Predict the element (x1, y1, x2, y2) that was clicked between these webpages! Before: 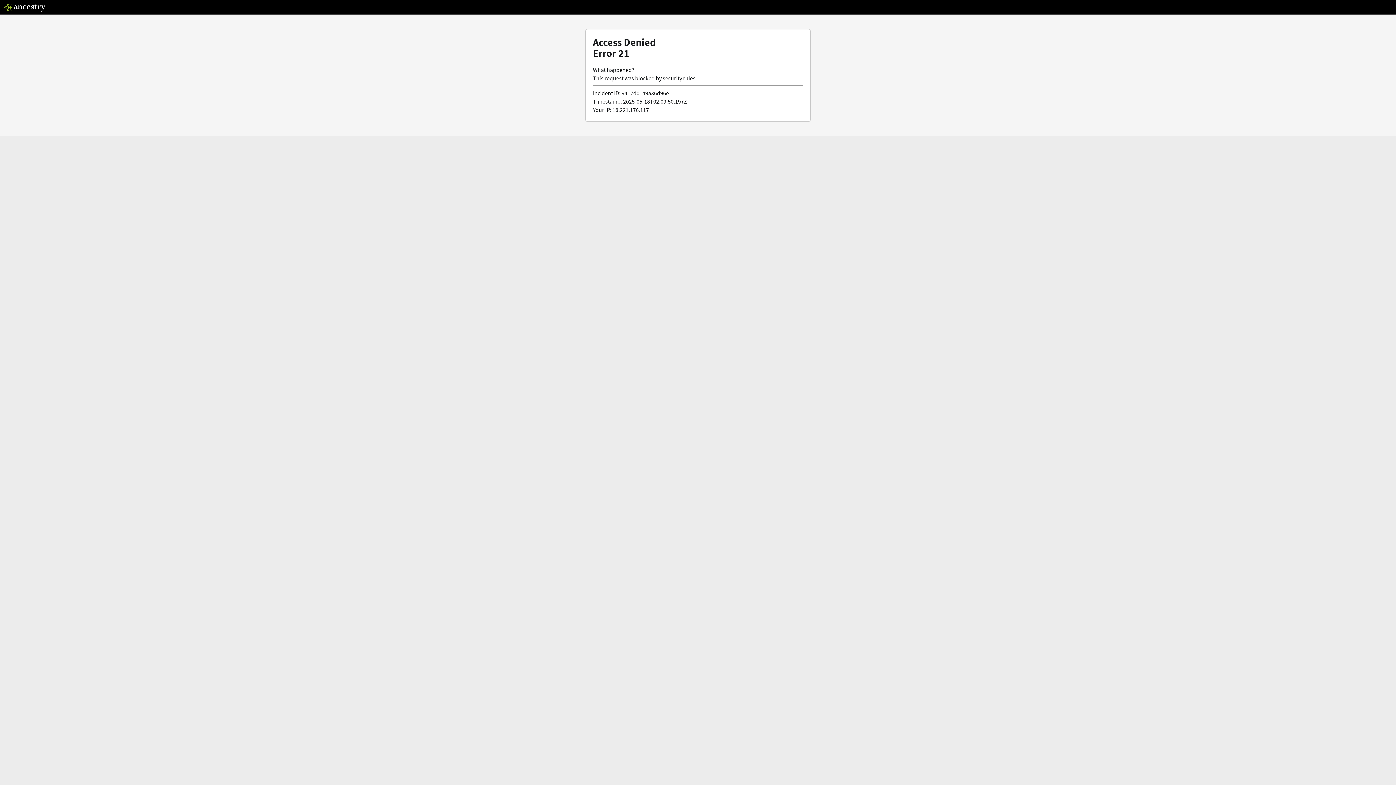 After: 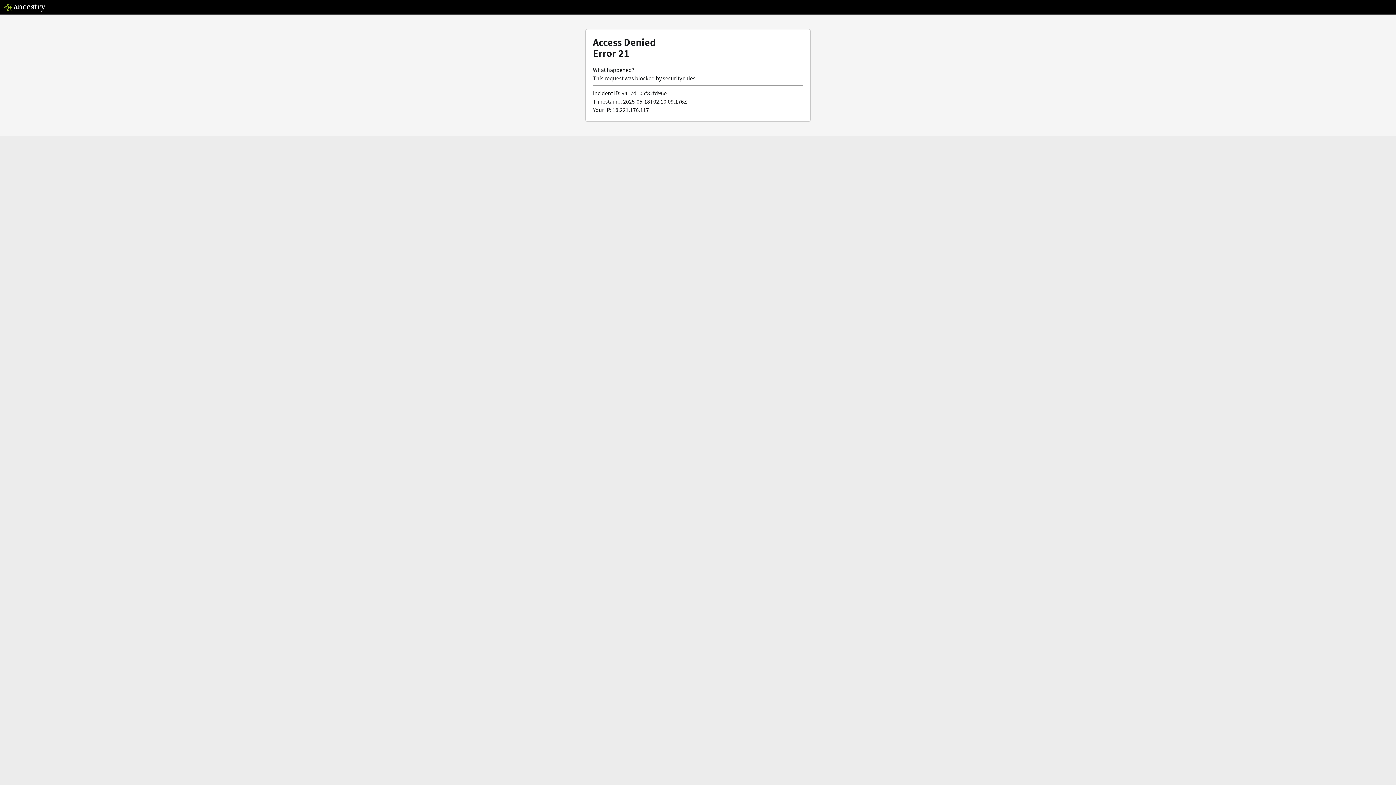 Action: bbox: (3, 5, 46, 13)